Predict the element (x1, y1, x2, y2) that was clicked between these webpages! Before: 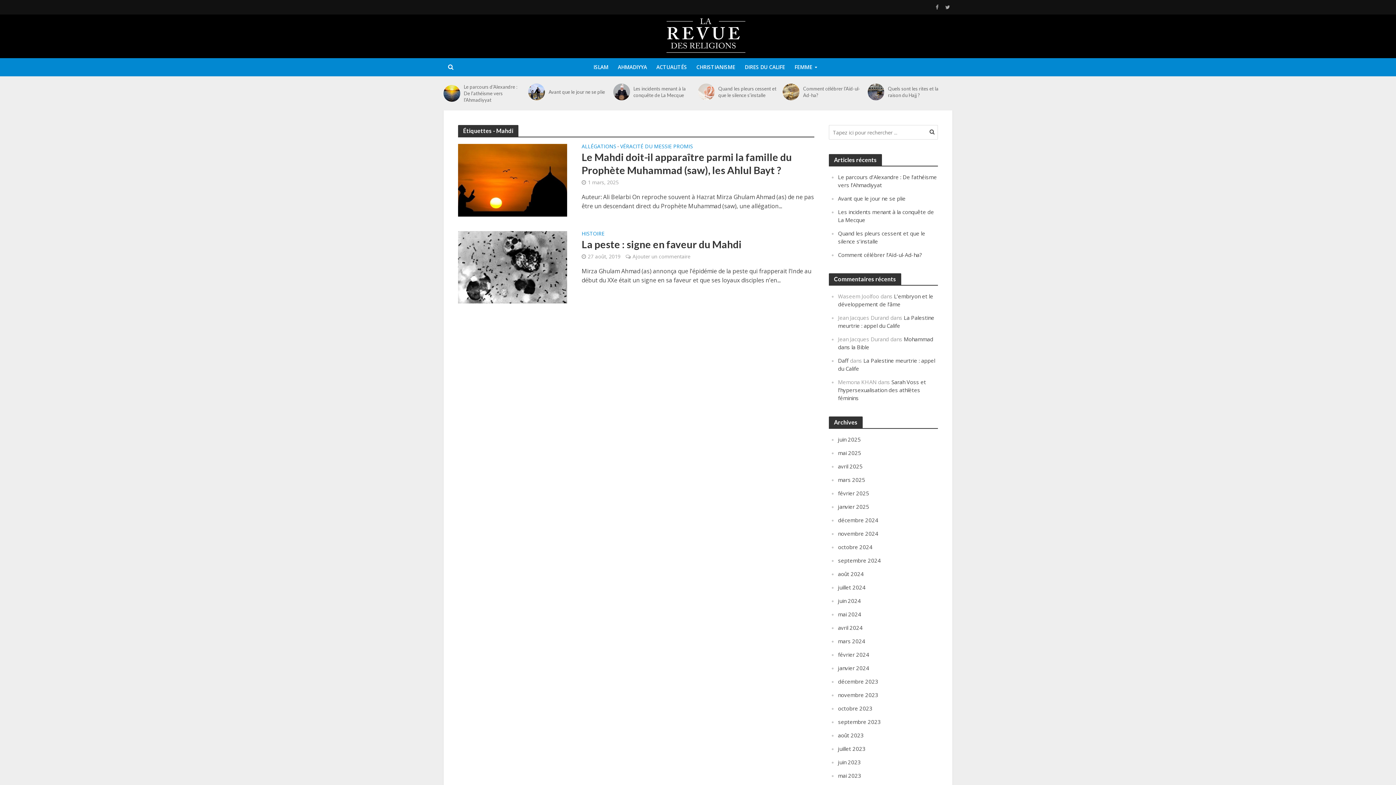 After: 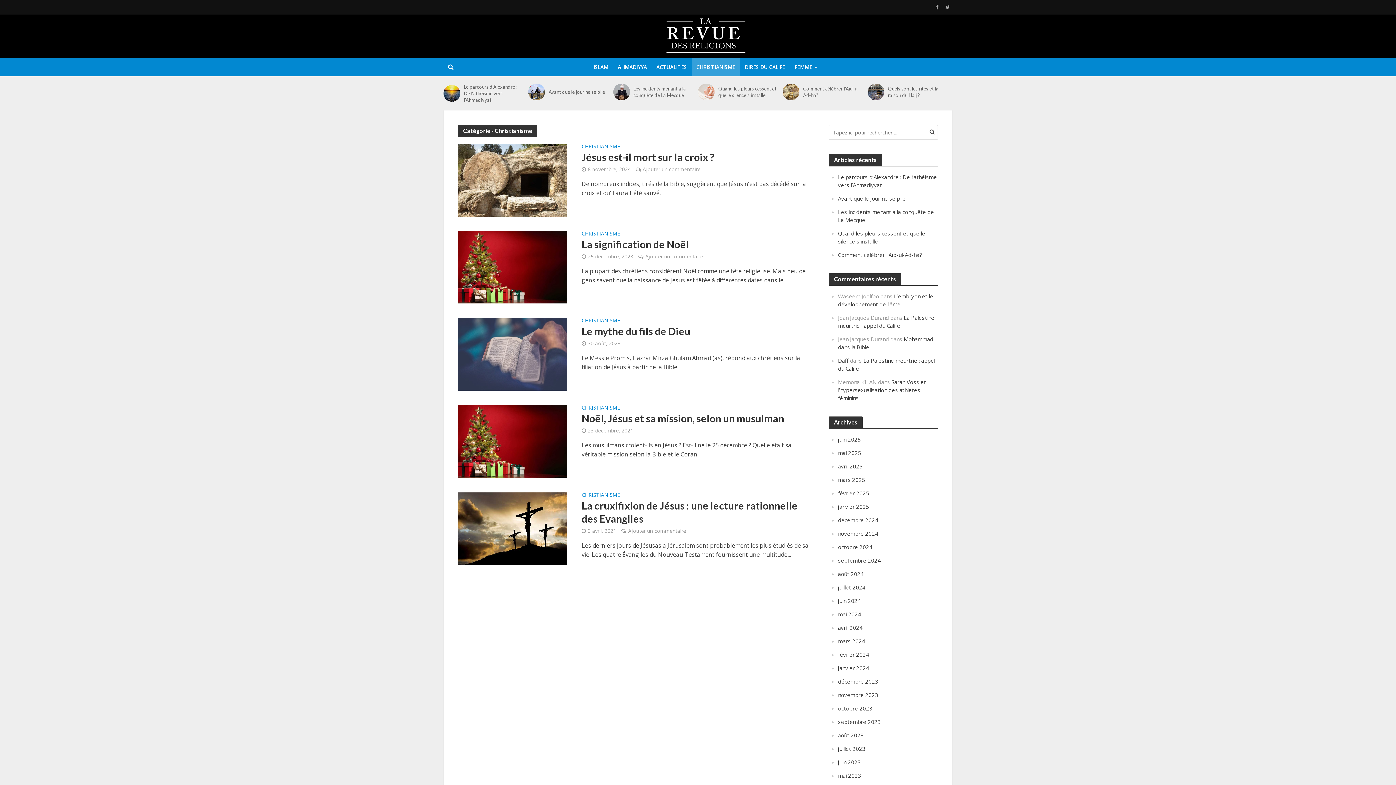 Action: label: CHRISTIANISME bbox: (691, 58, 740, 76)